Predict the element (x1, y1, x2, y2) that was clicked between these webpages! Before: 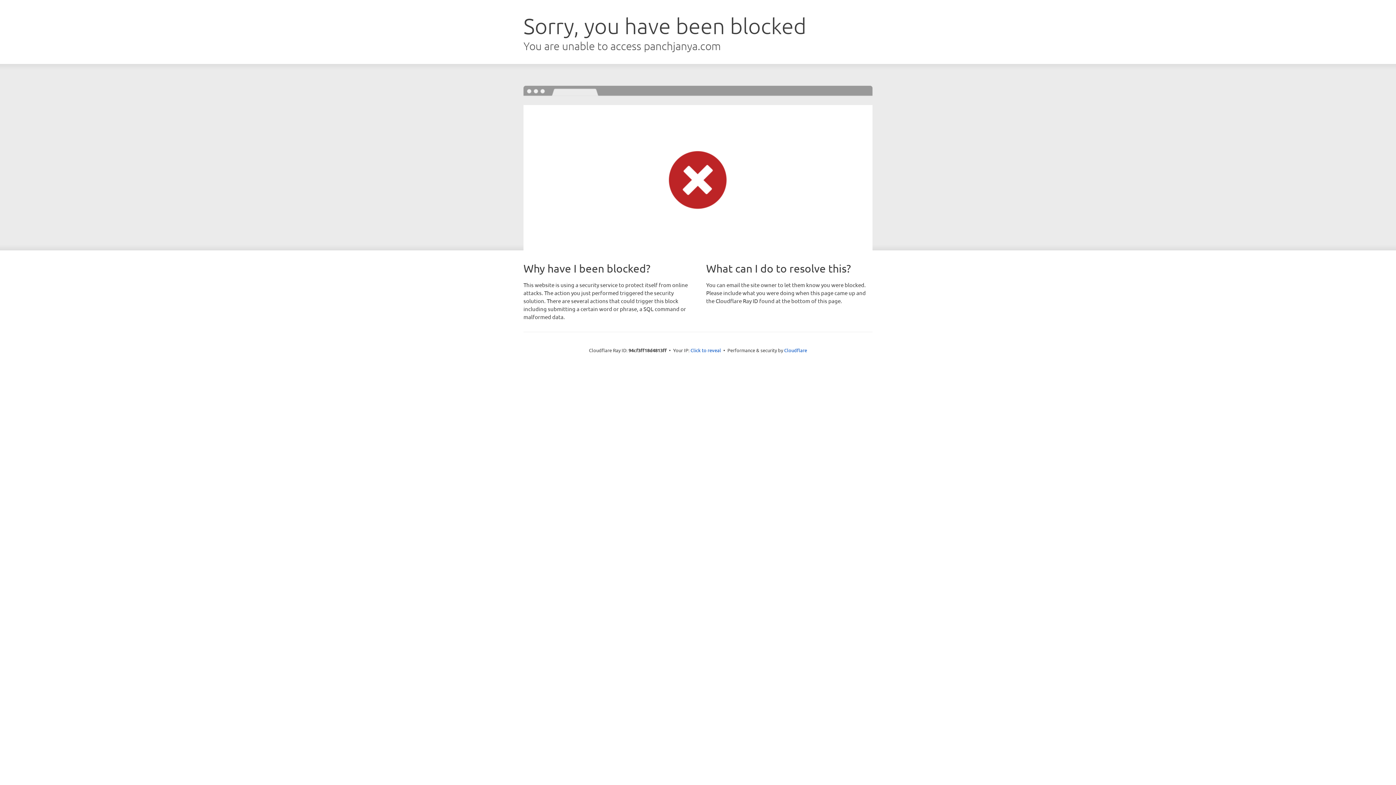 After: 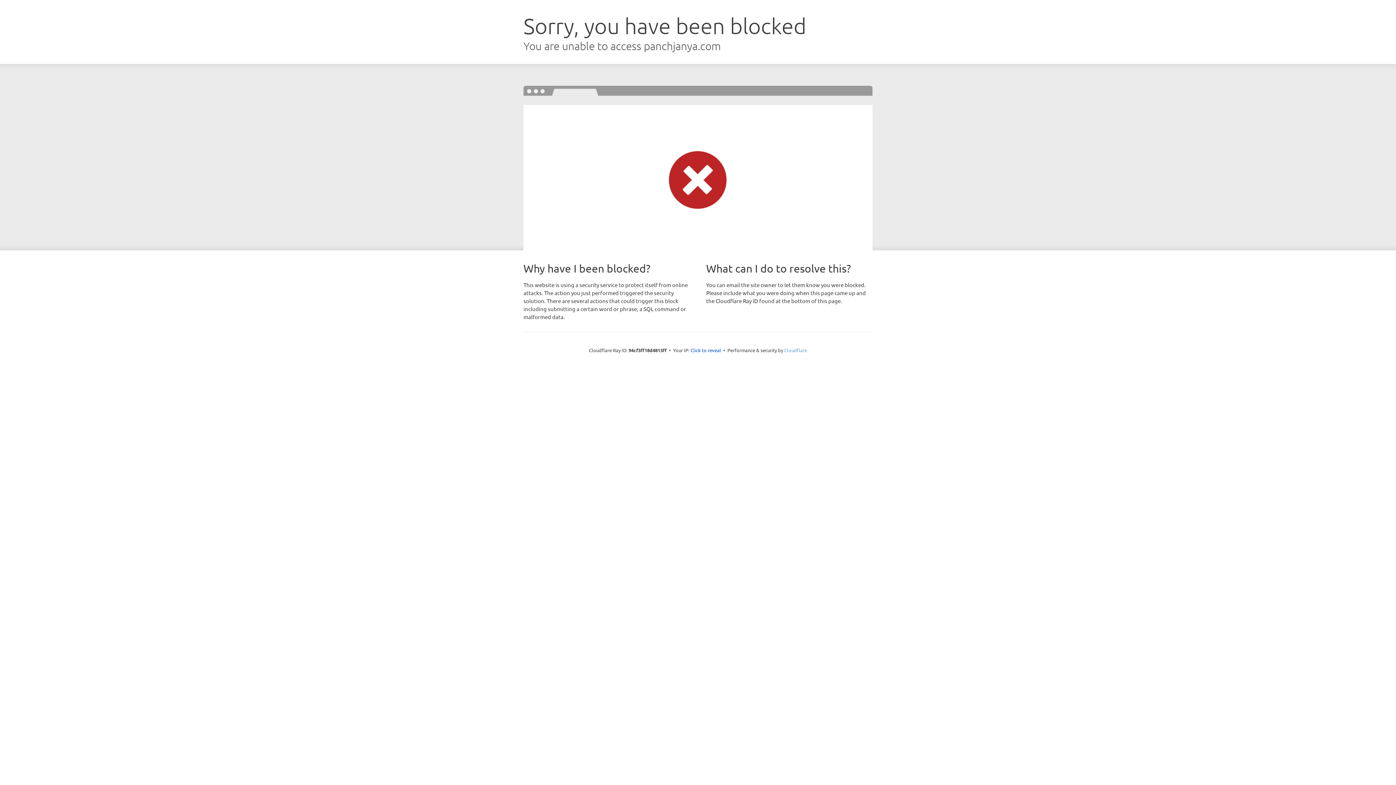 Action: label: Cloudflare bbox: (784, 347, 807, 353)